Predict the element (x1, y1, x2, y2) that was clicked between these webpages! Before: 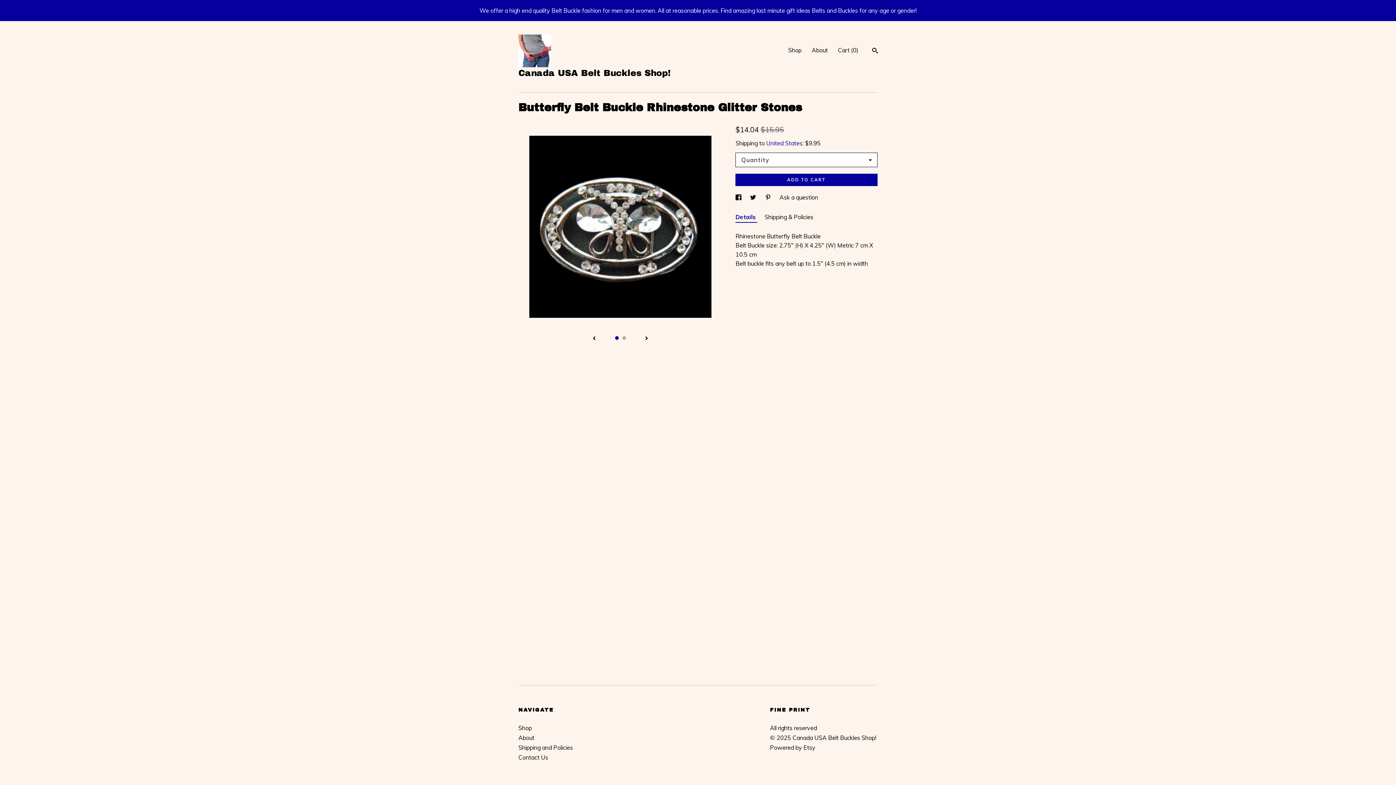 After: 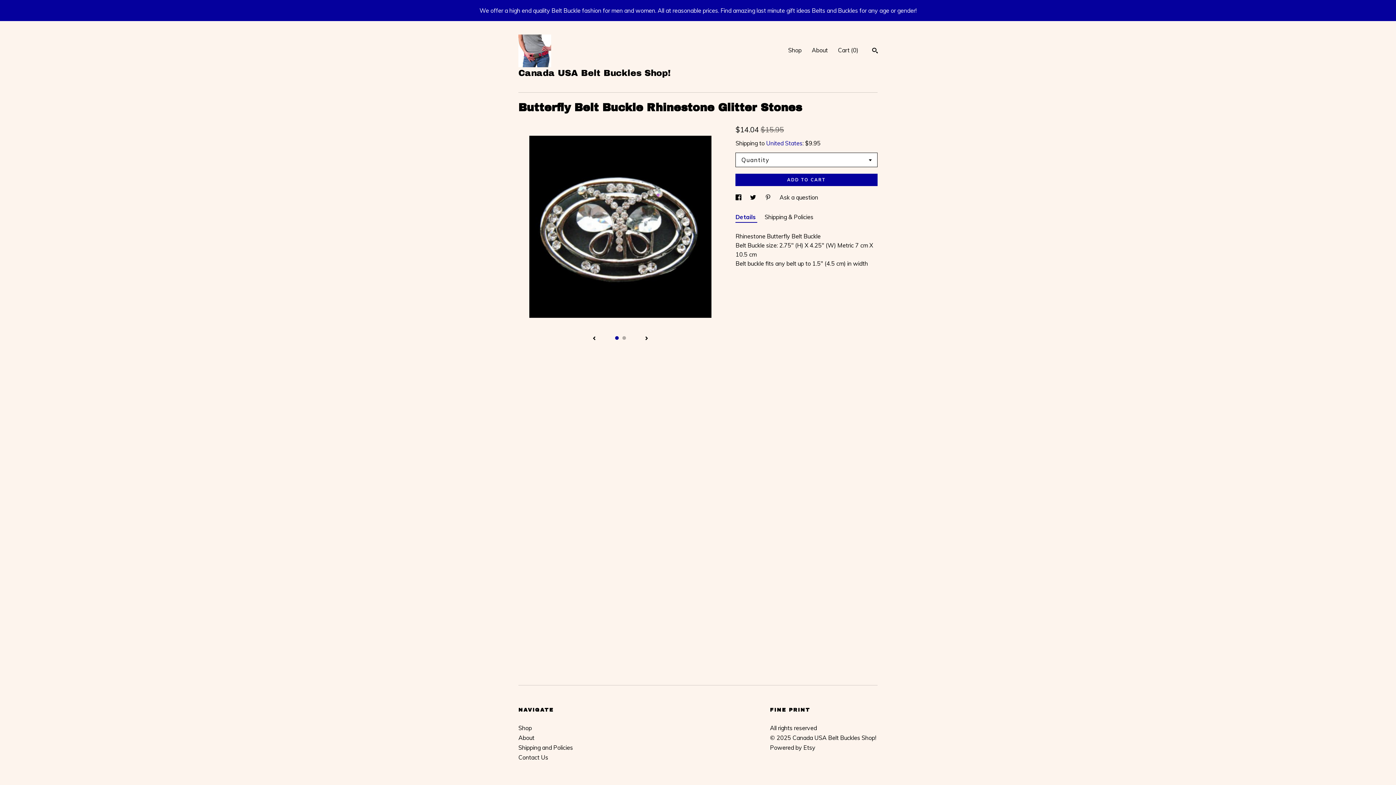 Action: bbox: (765, 193, 772, 201) label: social media share for  pinterest